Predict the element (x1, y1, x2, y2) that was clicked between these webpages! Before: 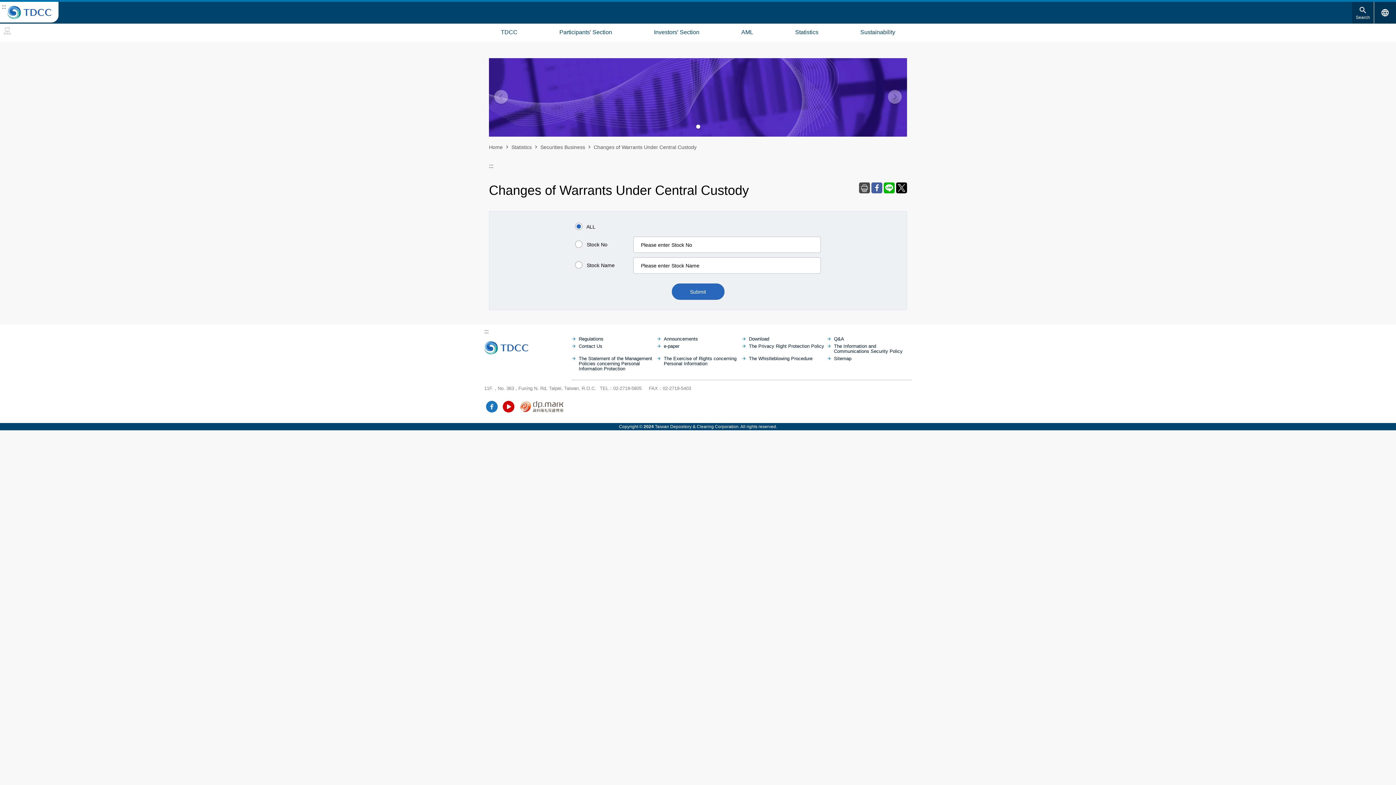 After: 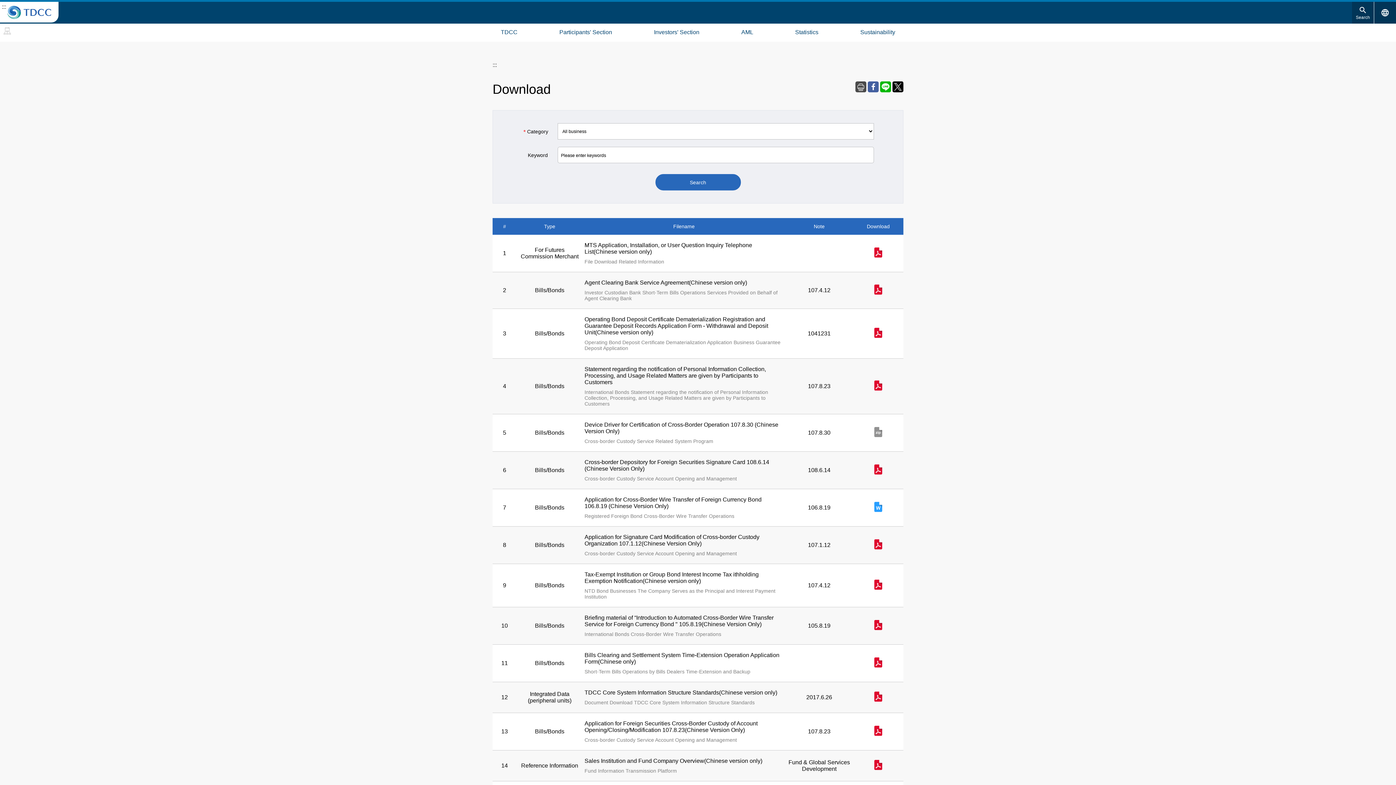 Action: bbox: (741, 335, 769, 342) label: Download